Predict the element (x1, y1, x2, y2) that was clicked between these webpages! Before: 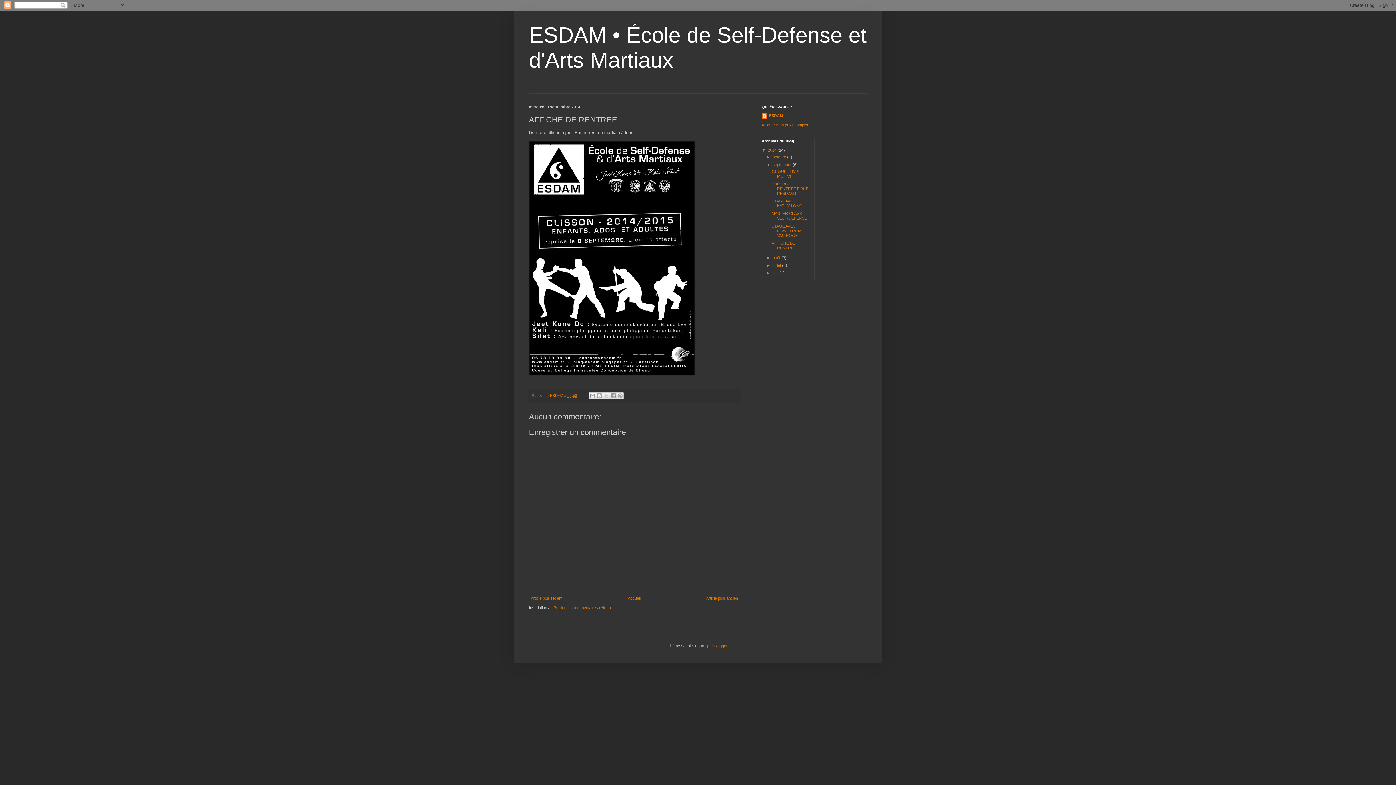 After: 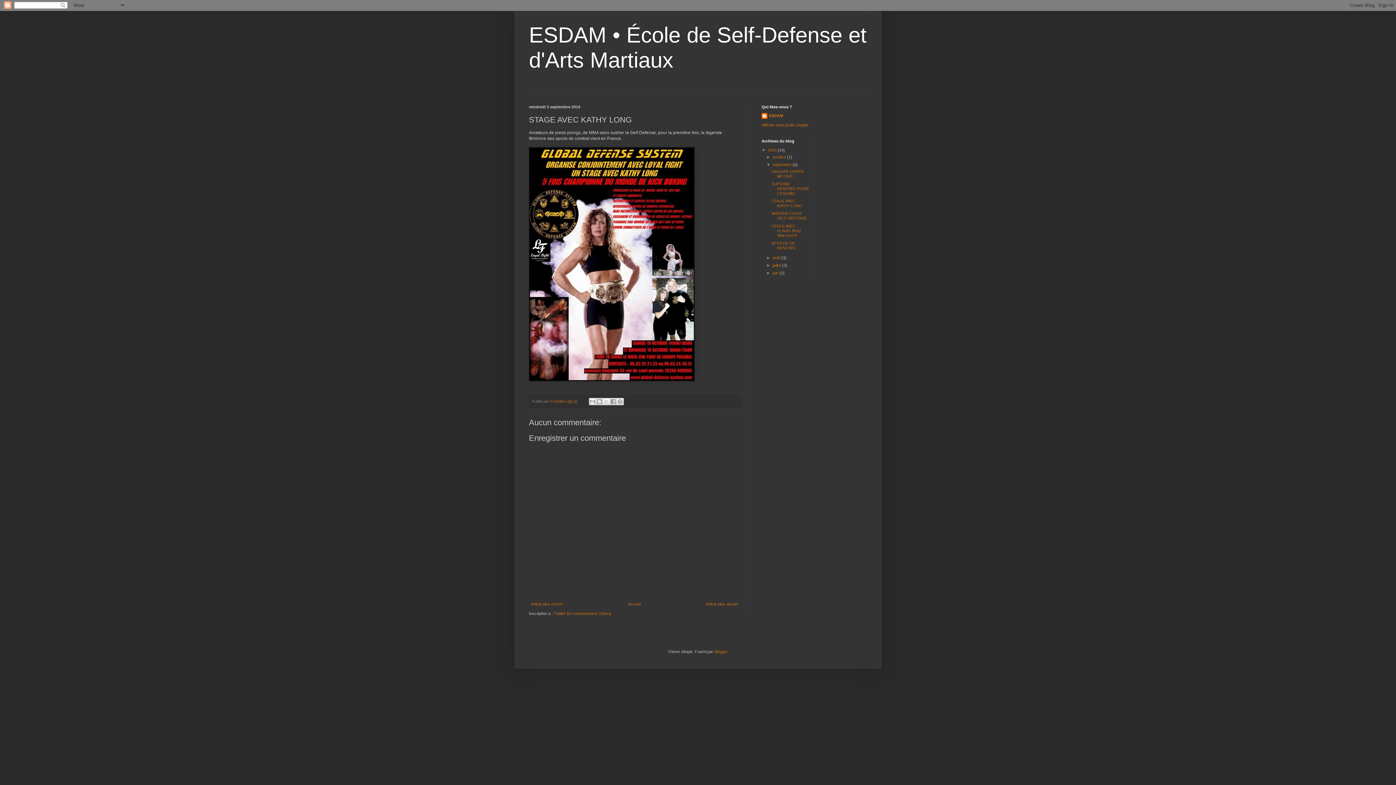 Action: label: STAGE AVEC KATHY LONG bbox: (771, 198, 802, 208)